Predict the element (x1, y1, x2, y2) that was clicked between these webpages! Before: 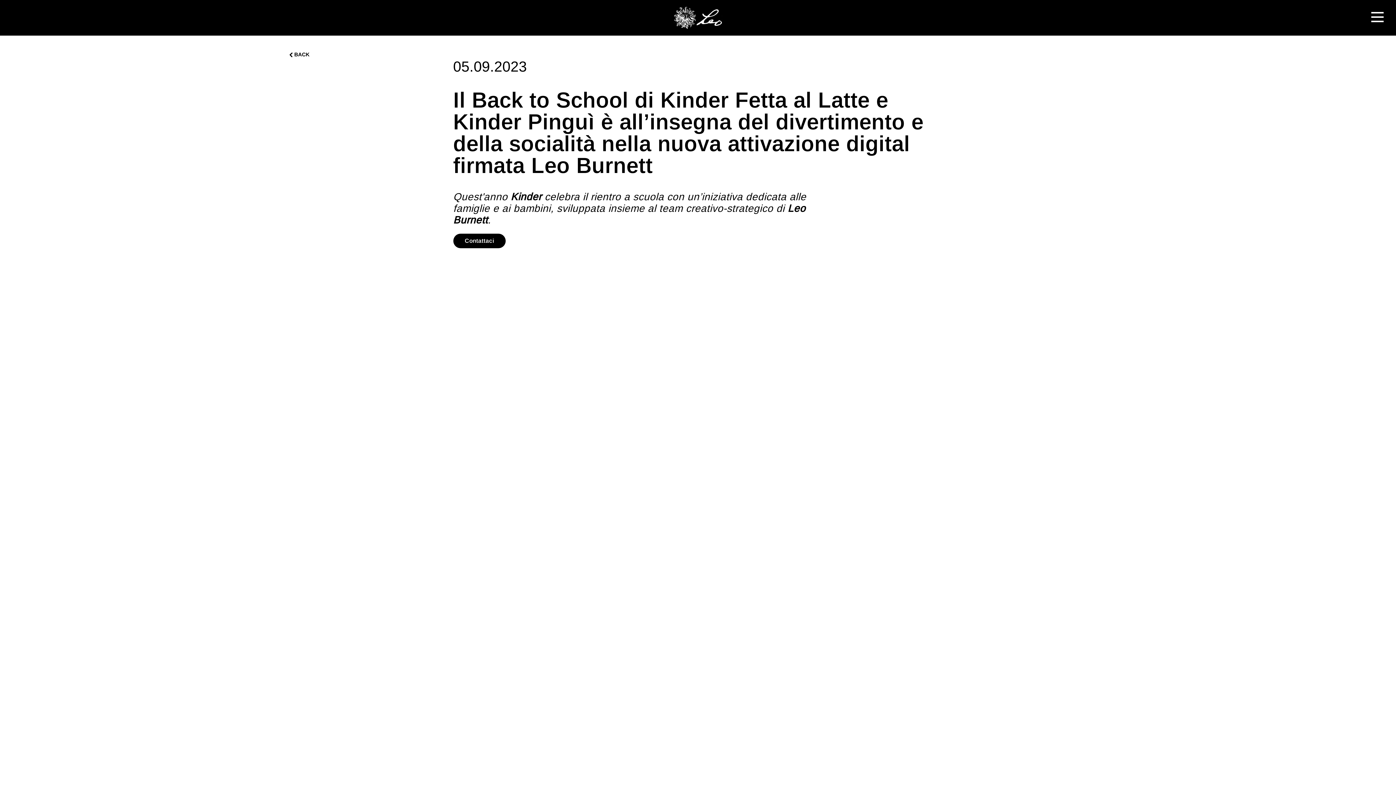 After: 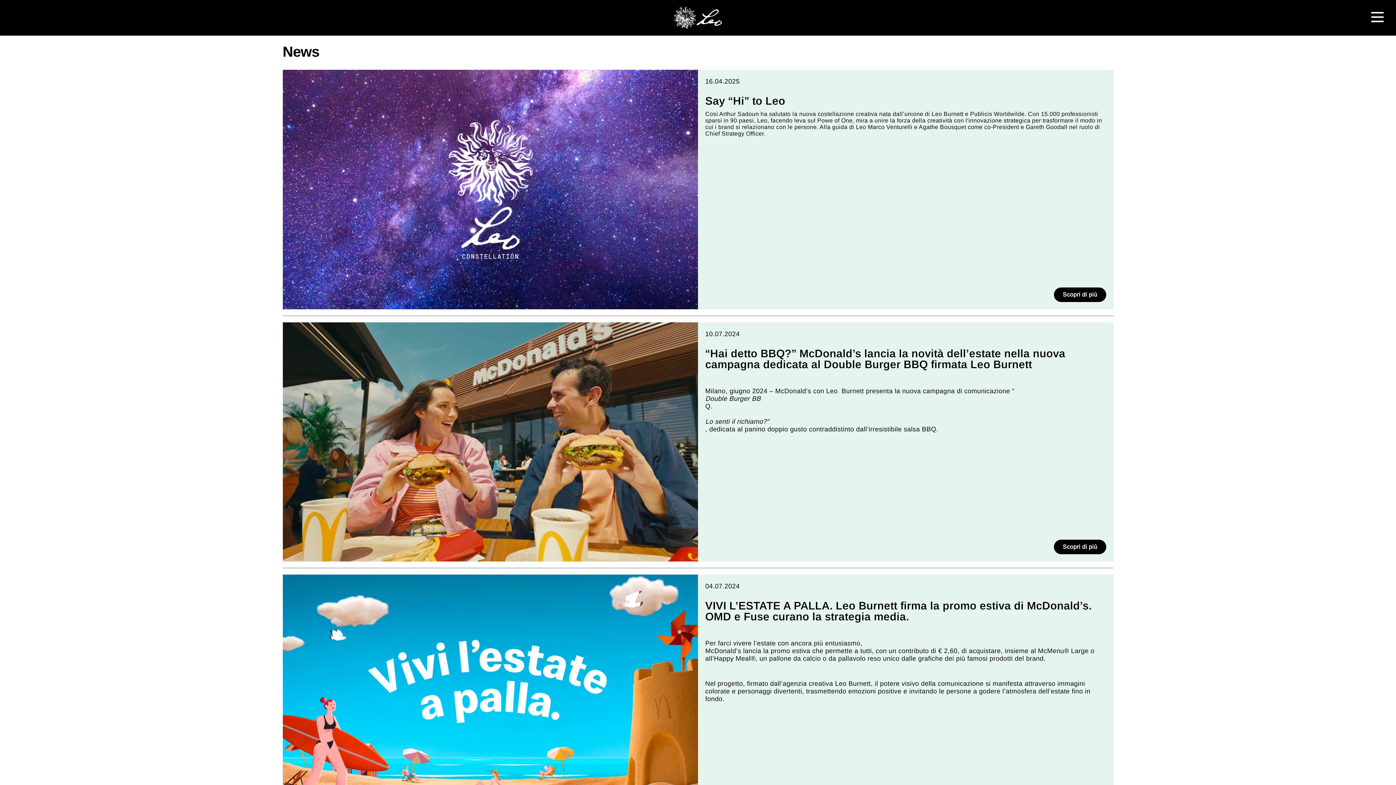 Action: label: BACK bbox: (294, 51, 309, 57)